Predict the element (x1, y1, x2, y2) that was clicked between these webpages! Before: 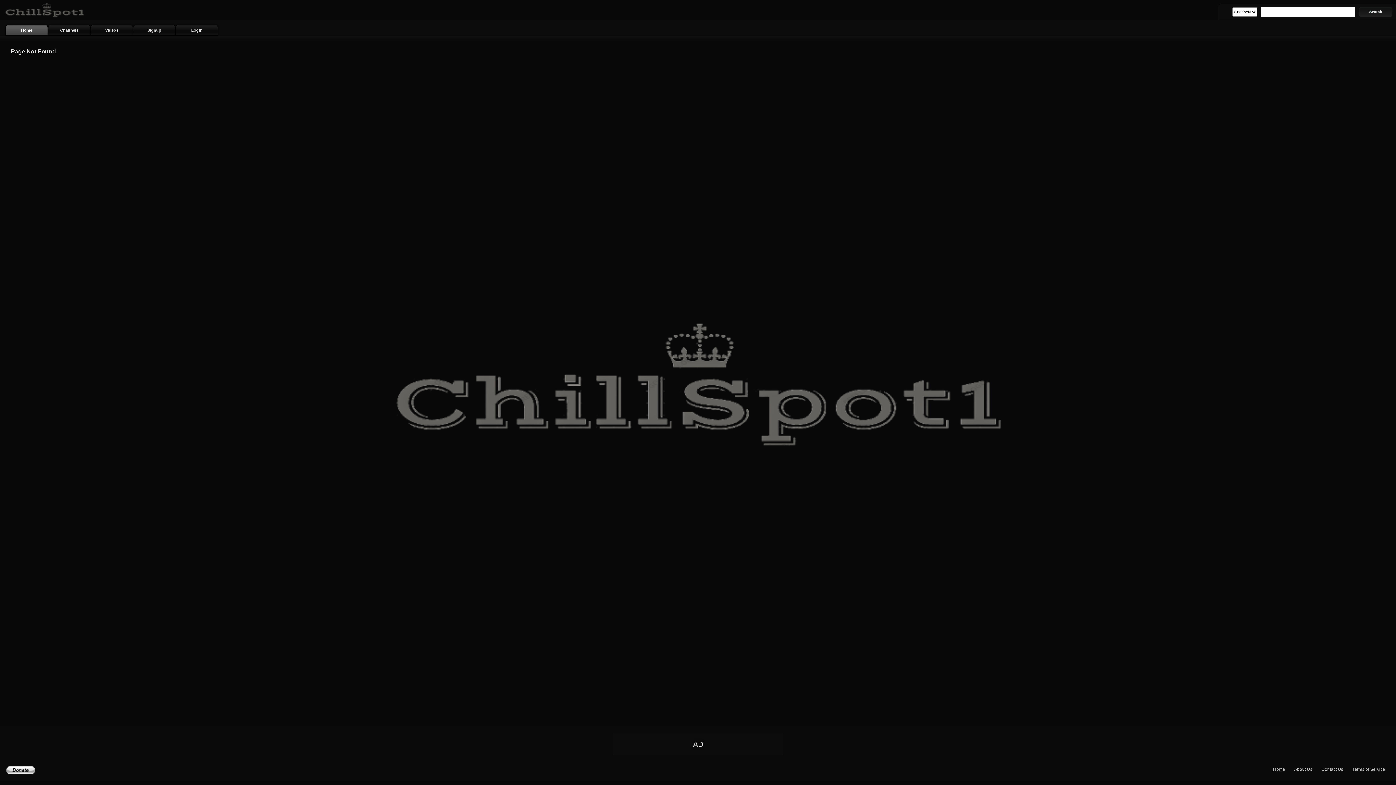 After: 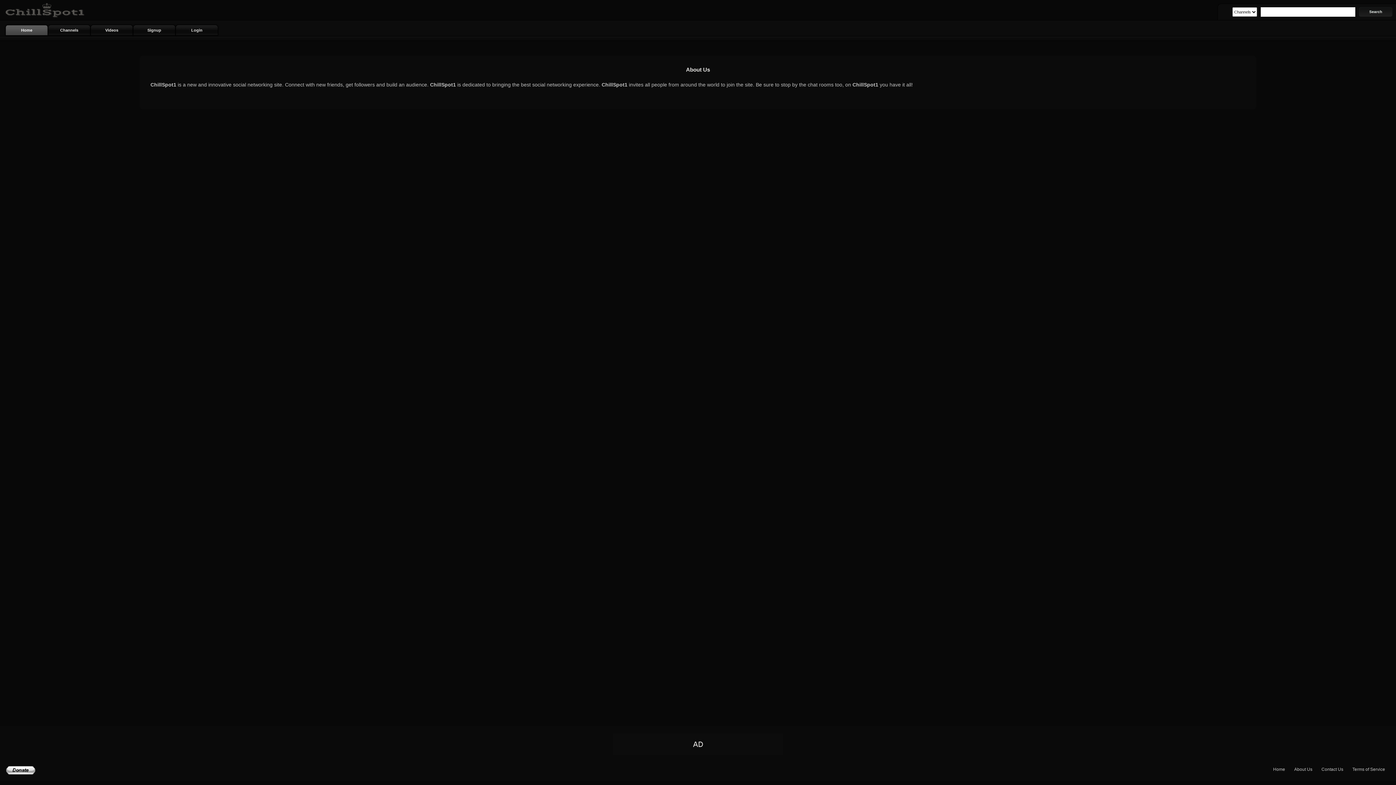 Action: label: About Us bbox: (1294, 767, 1312, 772)